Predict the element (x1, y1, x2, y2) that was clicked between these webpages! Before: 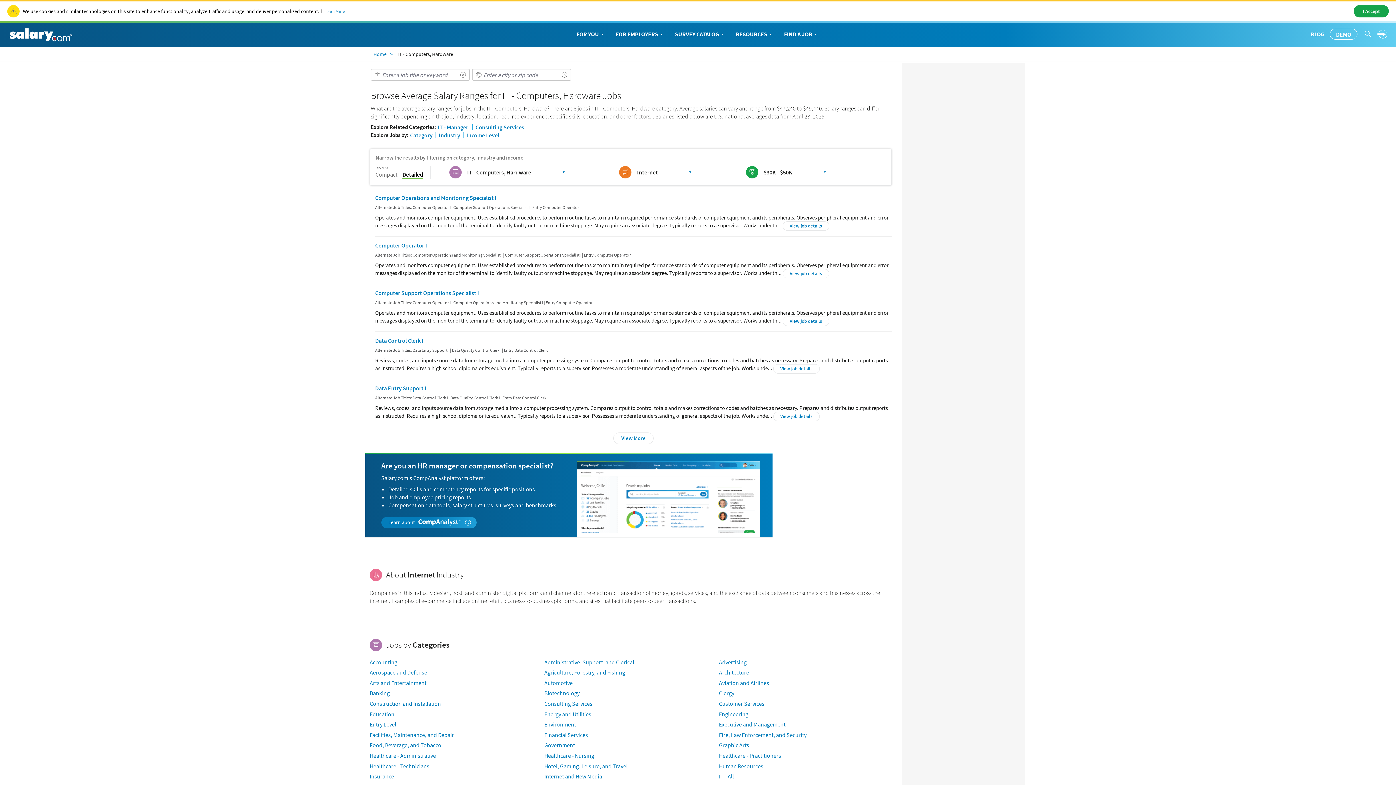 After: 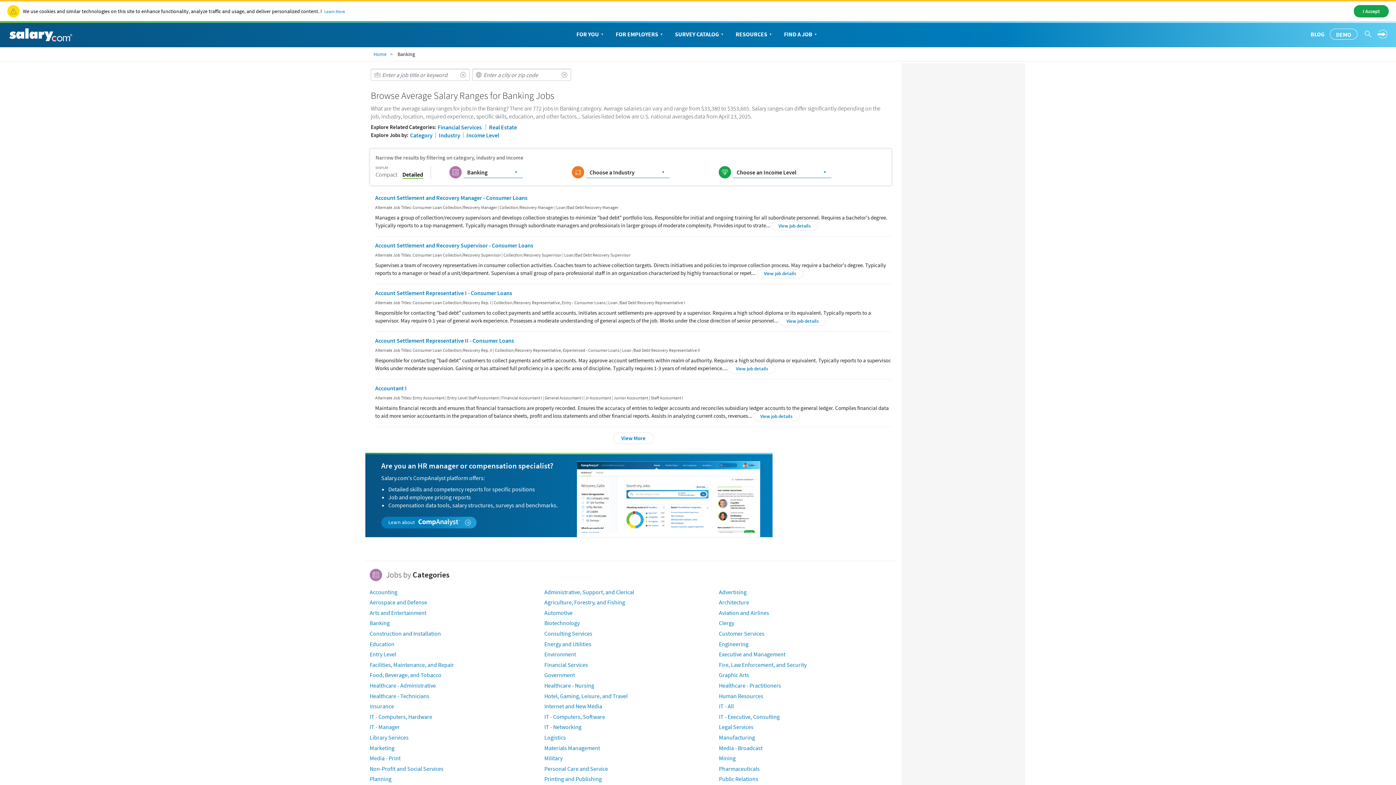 Action: bbox: (369, 689, 389, 697) label: Banking